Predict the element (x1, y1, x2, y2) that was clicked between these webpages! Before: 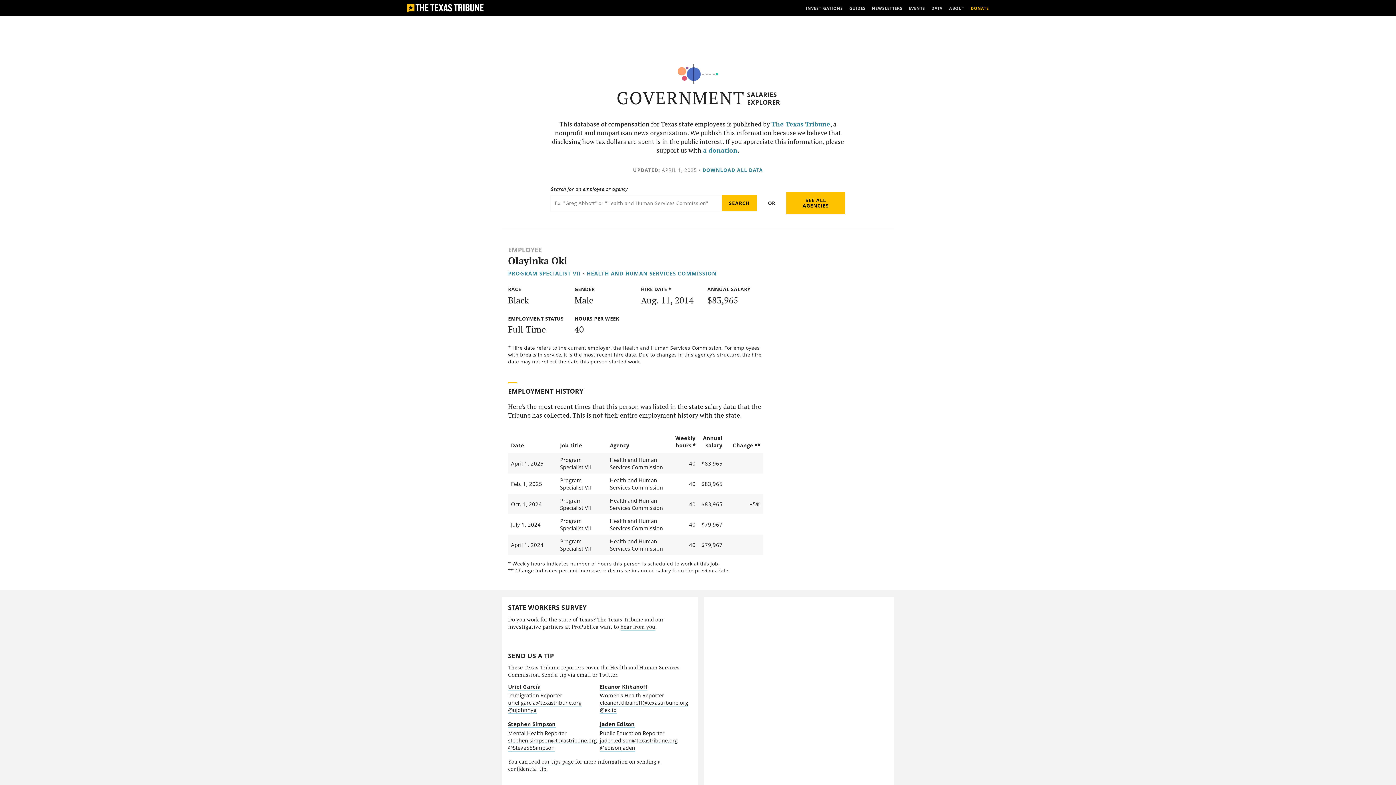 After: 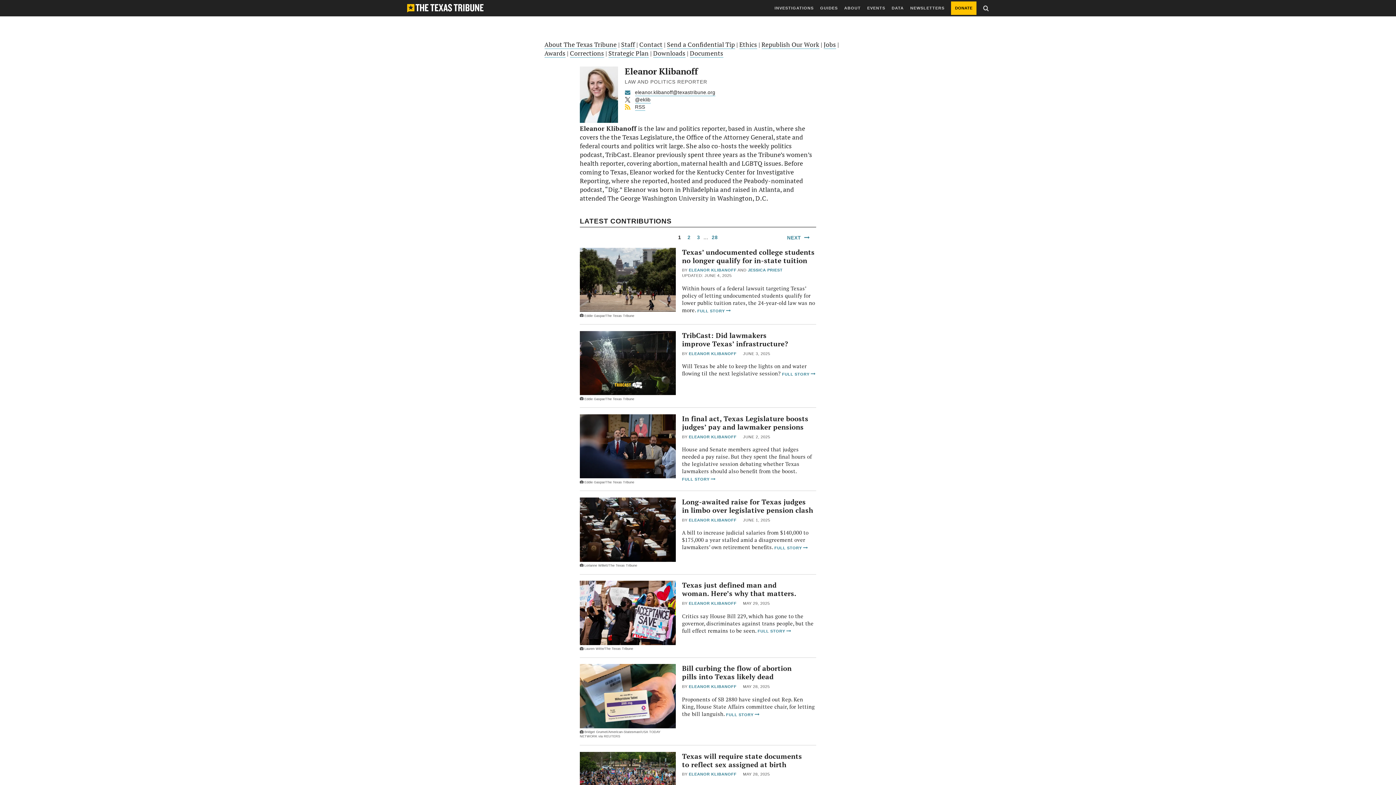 Action: label: Eleanor Klibanoff bbox: (600, 683, 647, 690)